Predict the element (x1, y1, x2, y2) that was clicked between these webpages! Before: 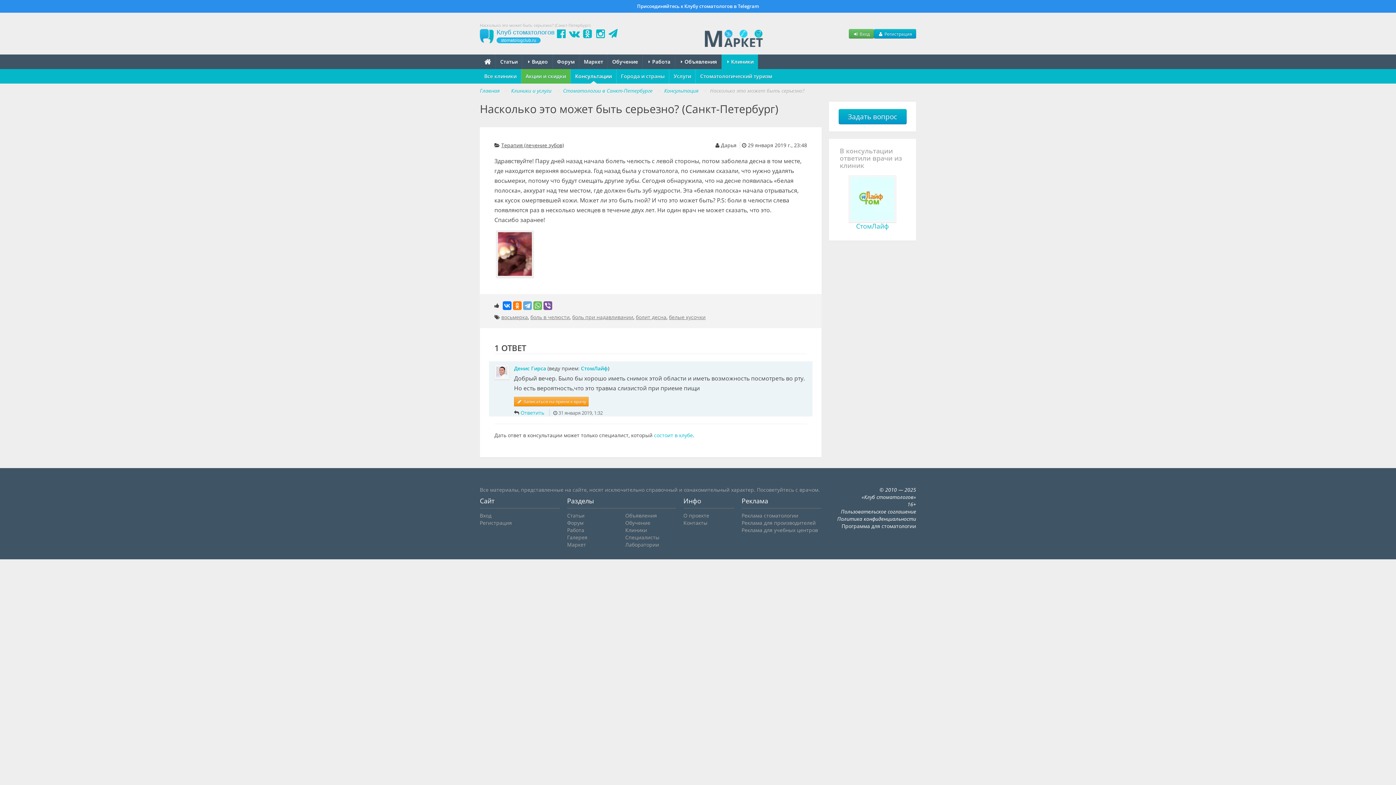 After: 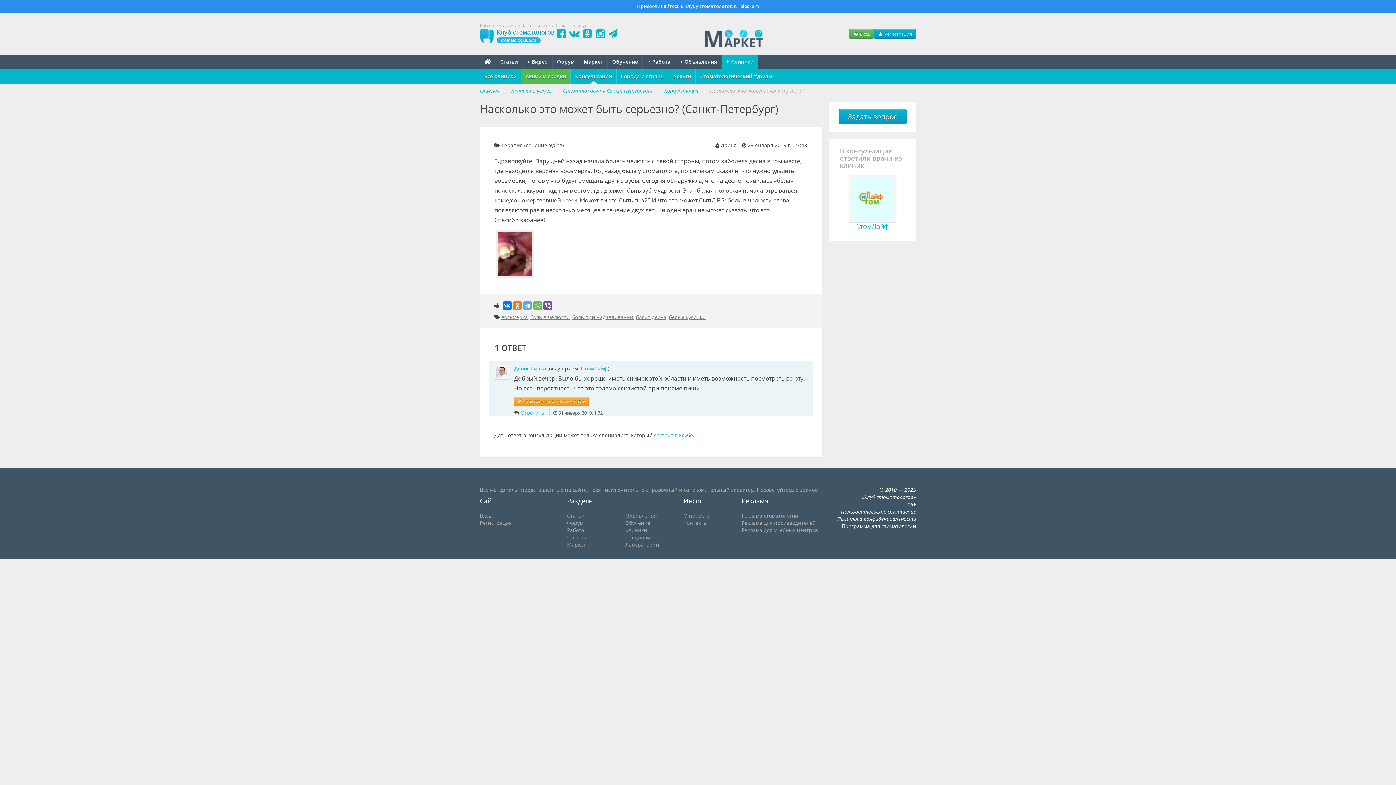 Action: label: Стоматологический туризм bbox: (696, 69, 776, 83)